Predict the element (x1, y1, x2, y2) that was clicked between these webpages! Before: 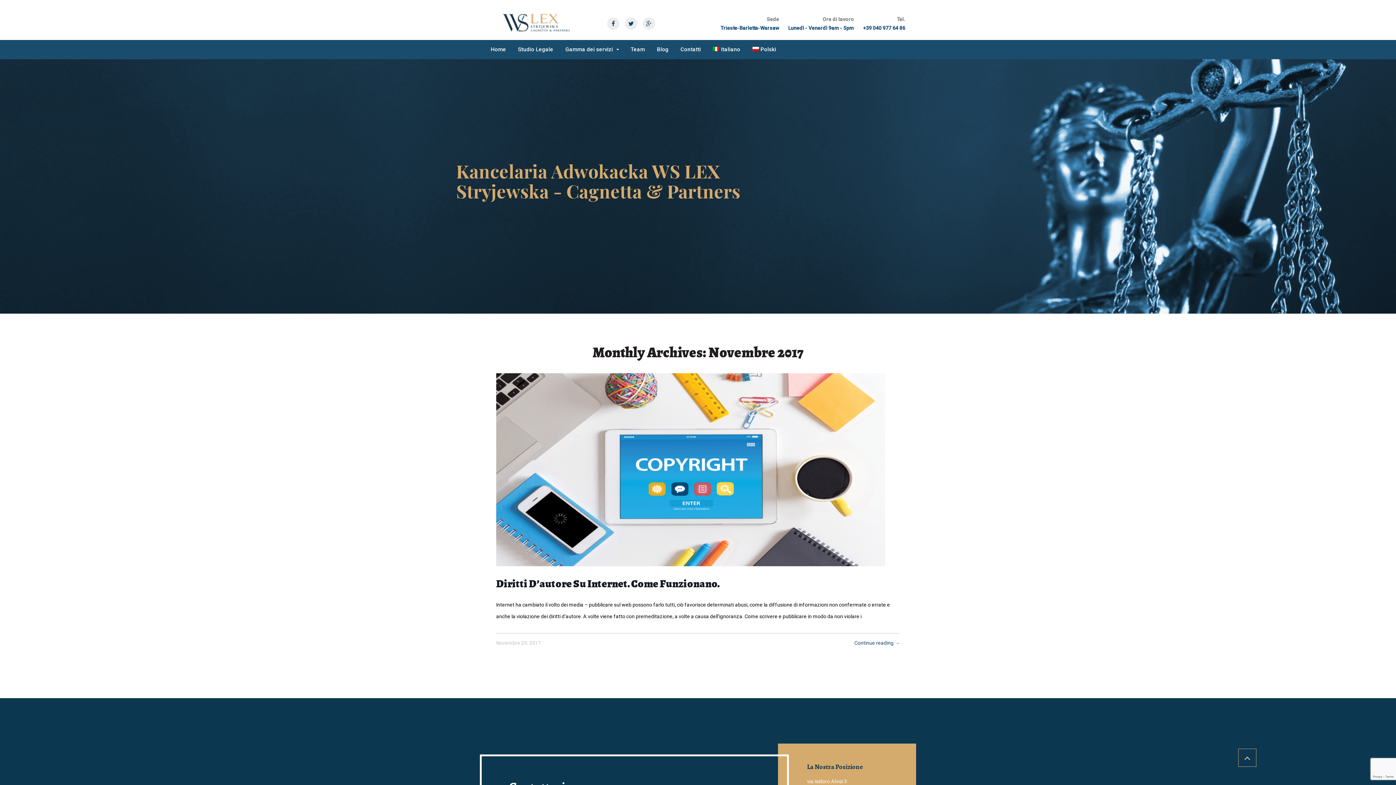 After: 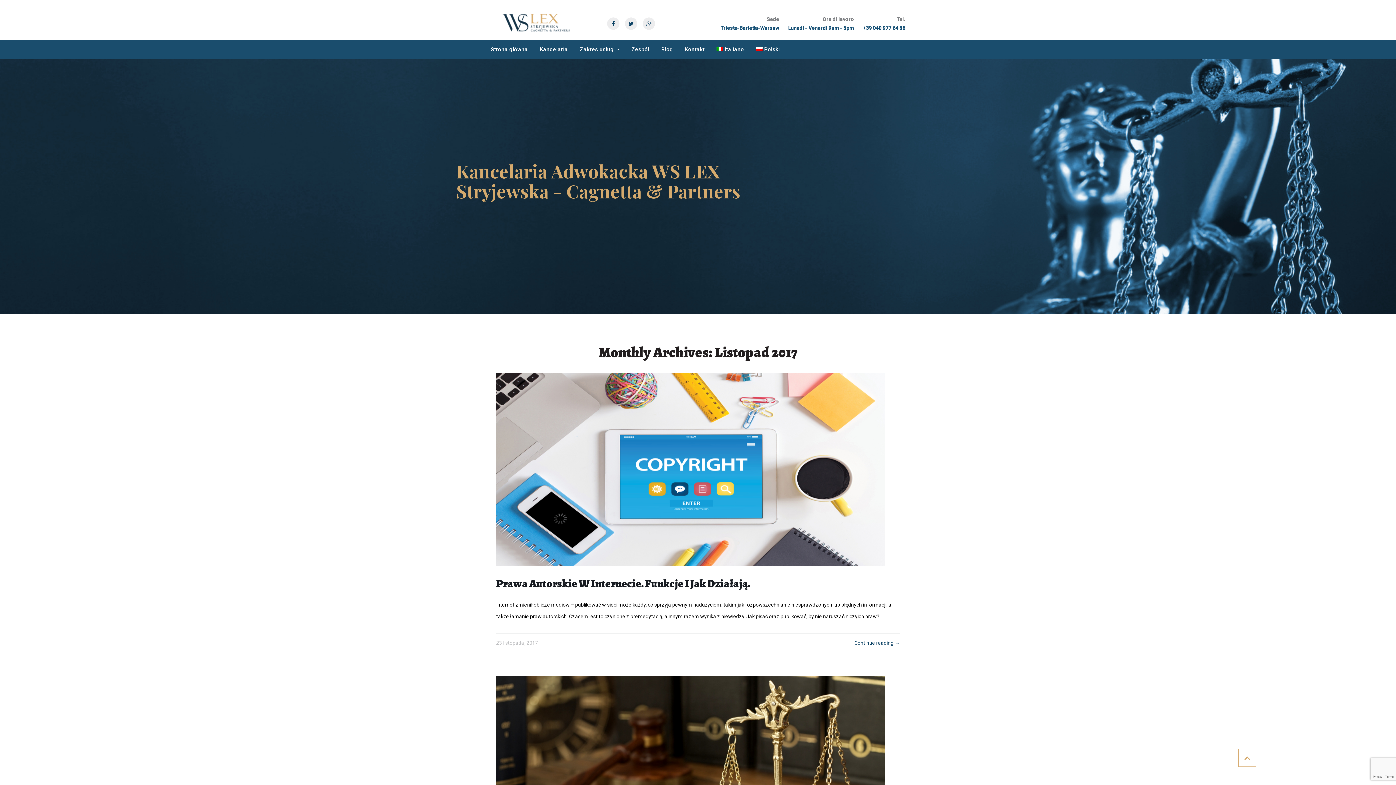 Action: bbox: (747, 43, 781, 55) label: Polski